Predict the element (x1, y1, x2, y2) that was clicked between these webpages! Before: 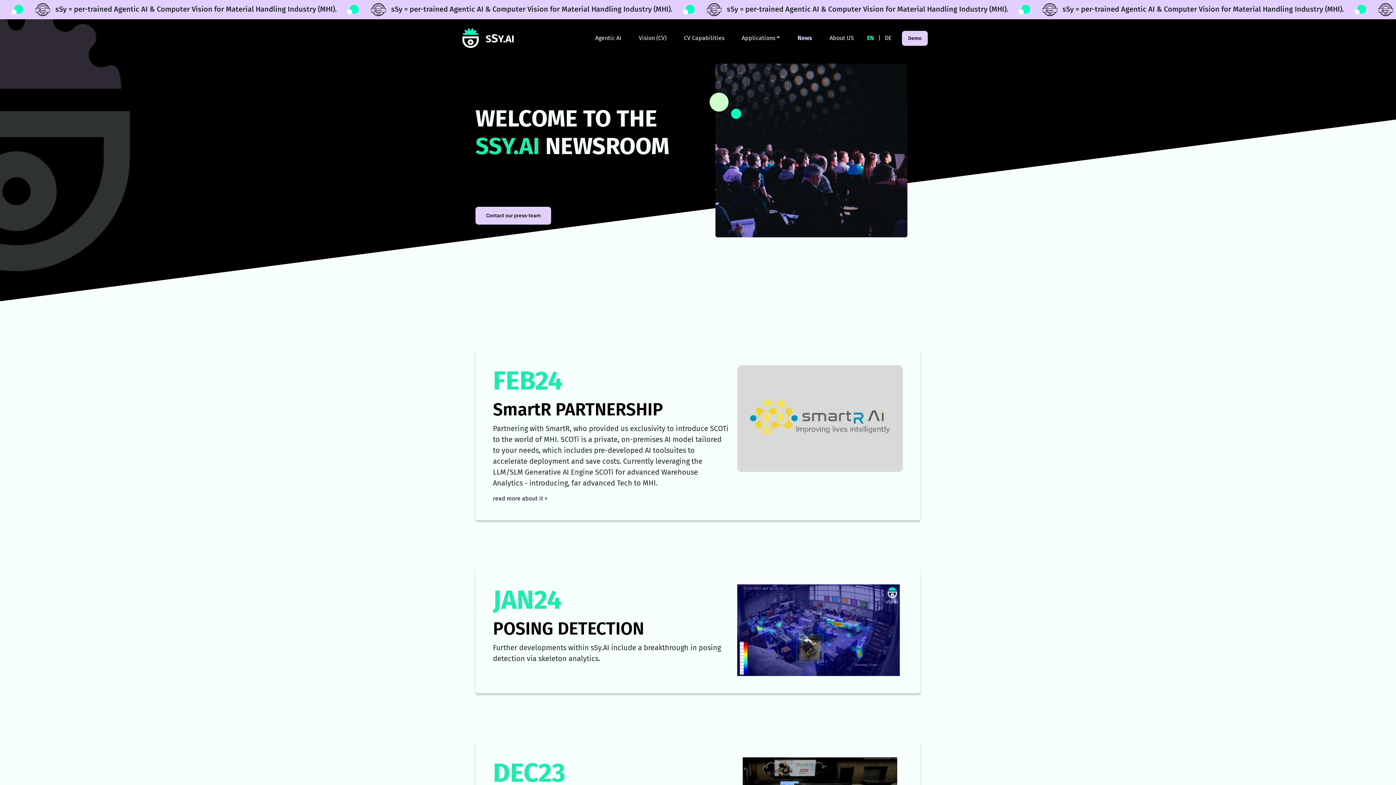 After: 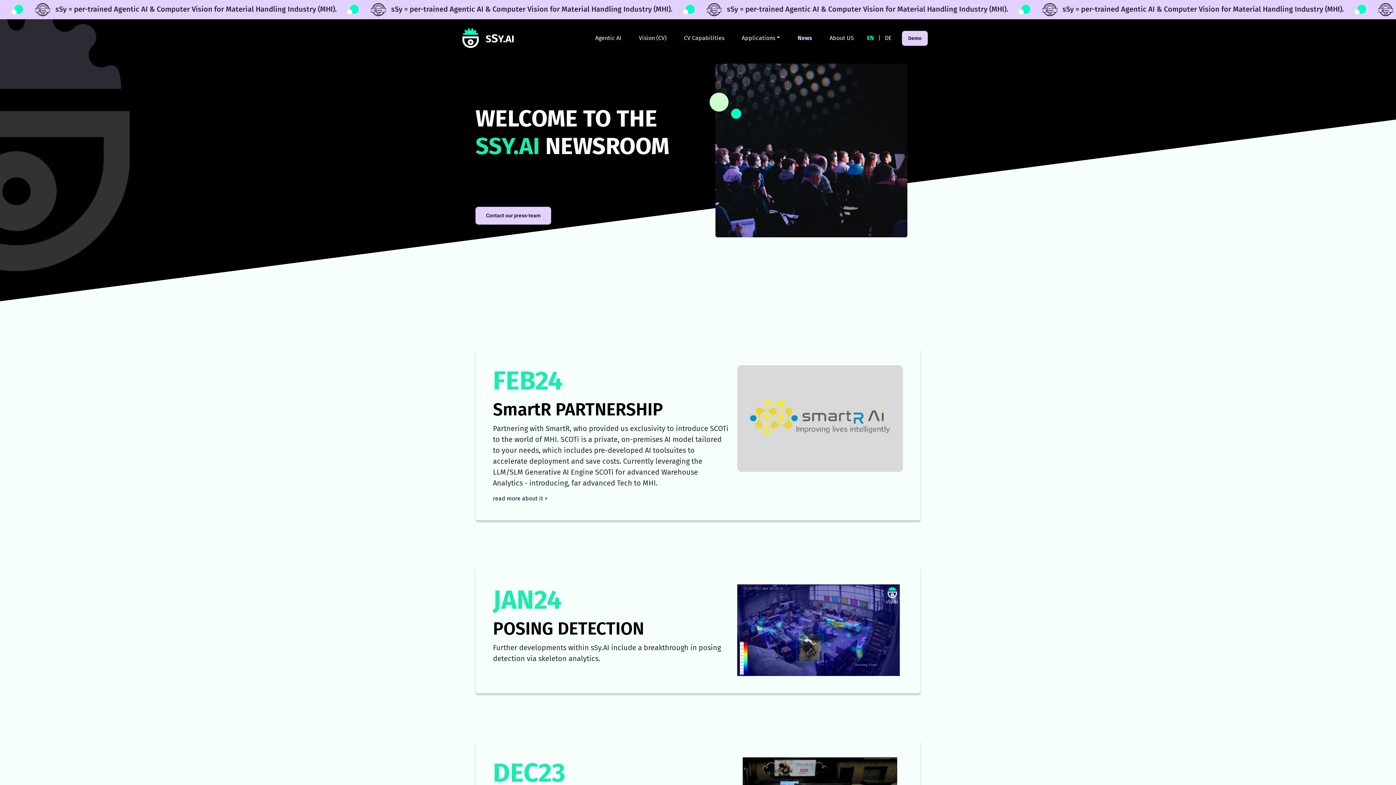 Action: bbox: (864, 30, 877, 45) label: EN